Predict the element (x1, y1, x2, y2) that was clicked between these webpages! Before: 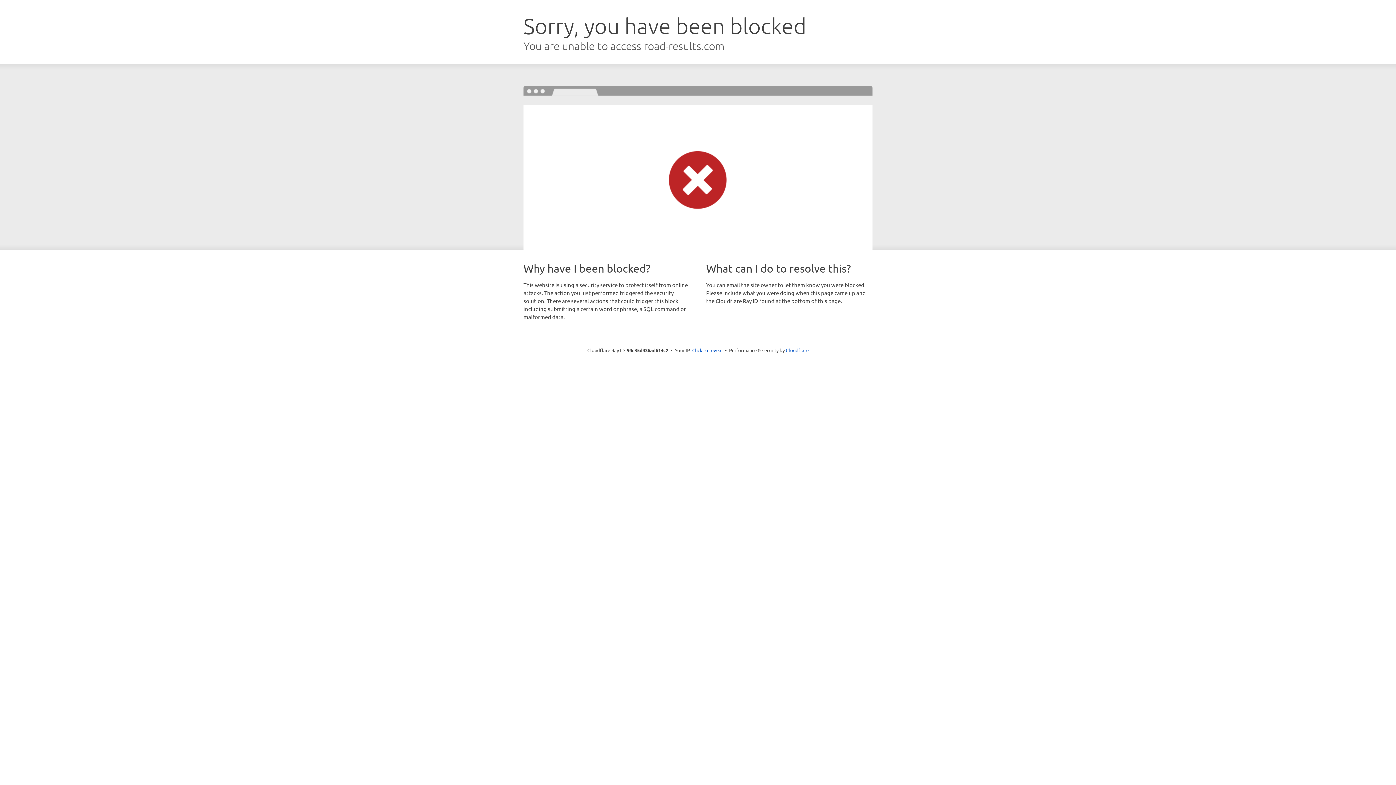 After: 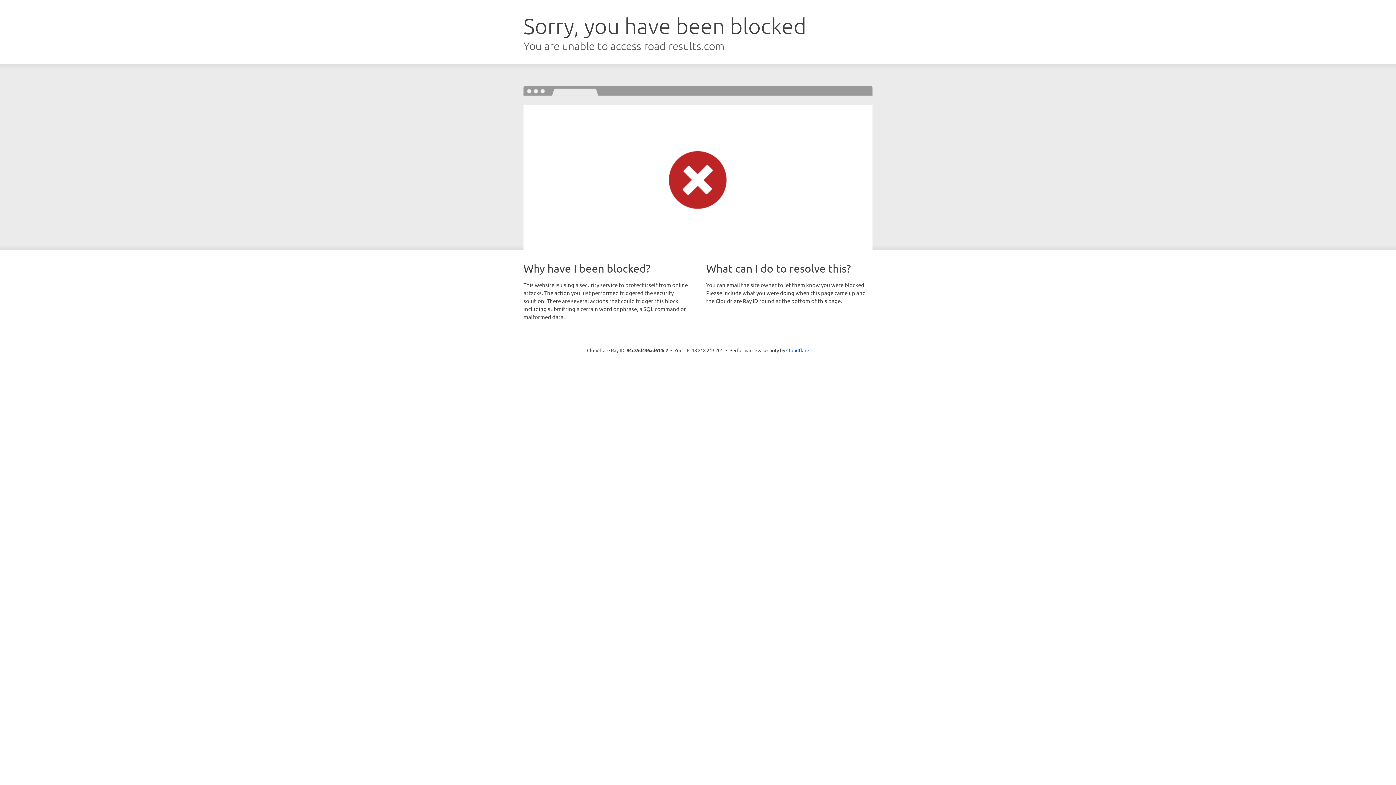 Action: label: Click to reveal bbox: (692, 346, 722, 353)